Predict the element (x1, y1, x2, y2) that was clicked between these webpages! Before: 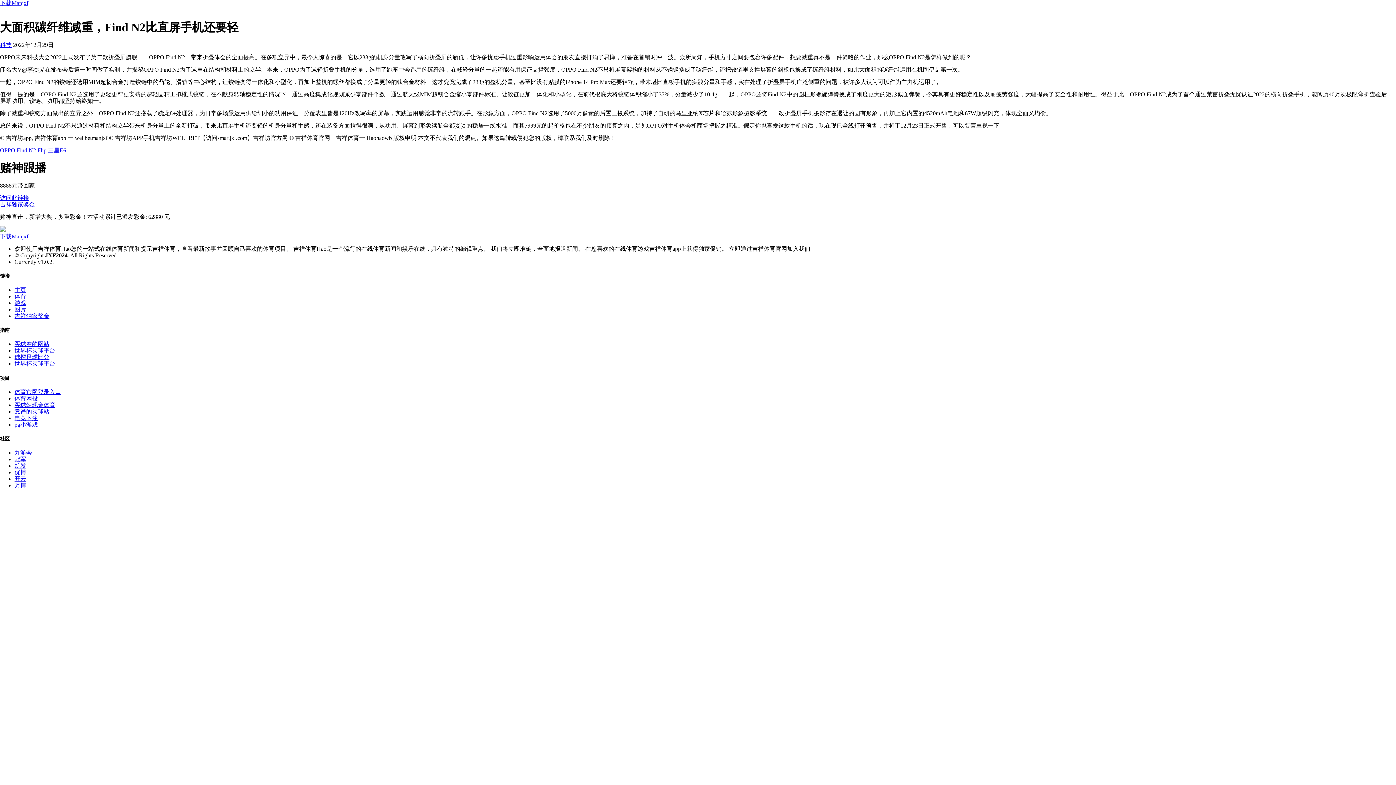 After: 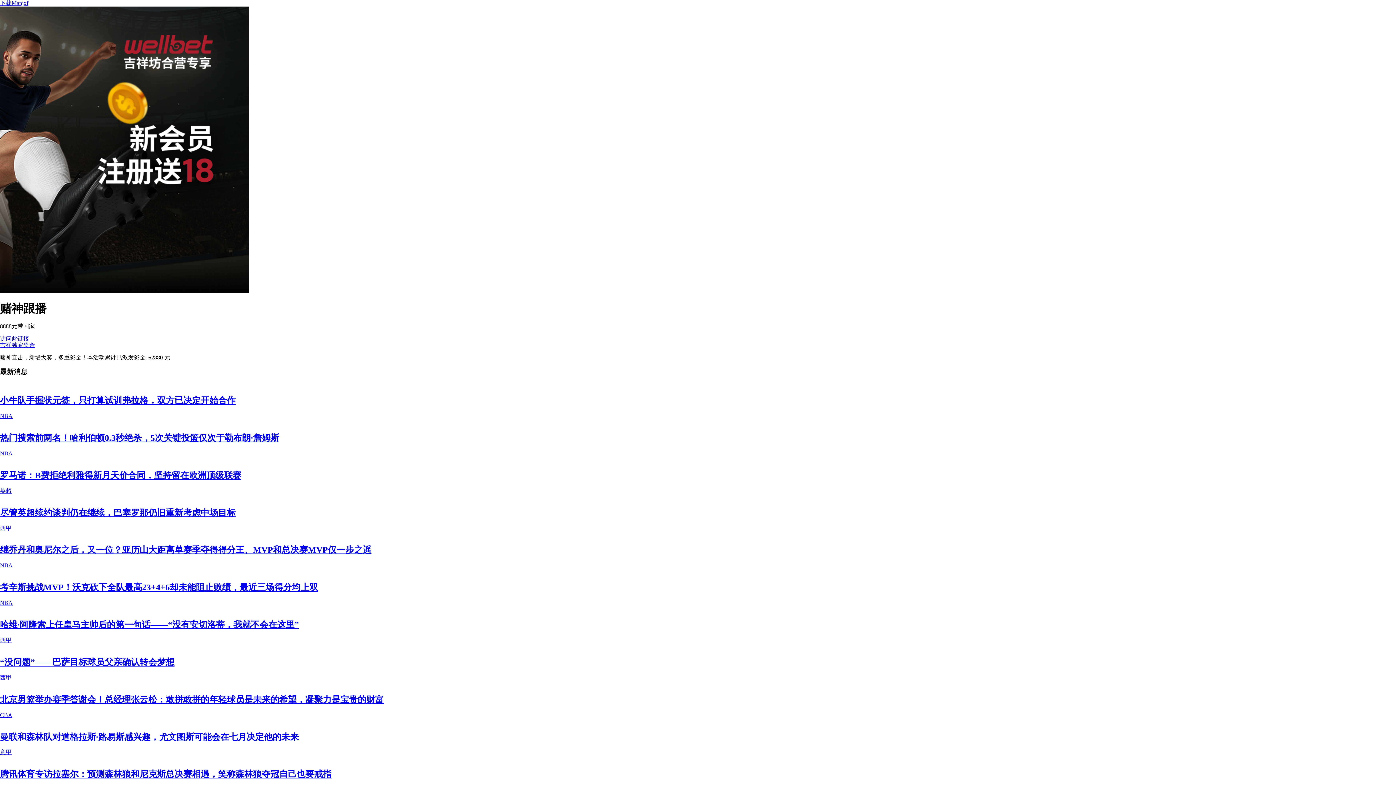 Action: label: Bootstrap bbox: (0, 226, 1396, 239)